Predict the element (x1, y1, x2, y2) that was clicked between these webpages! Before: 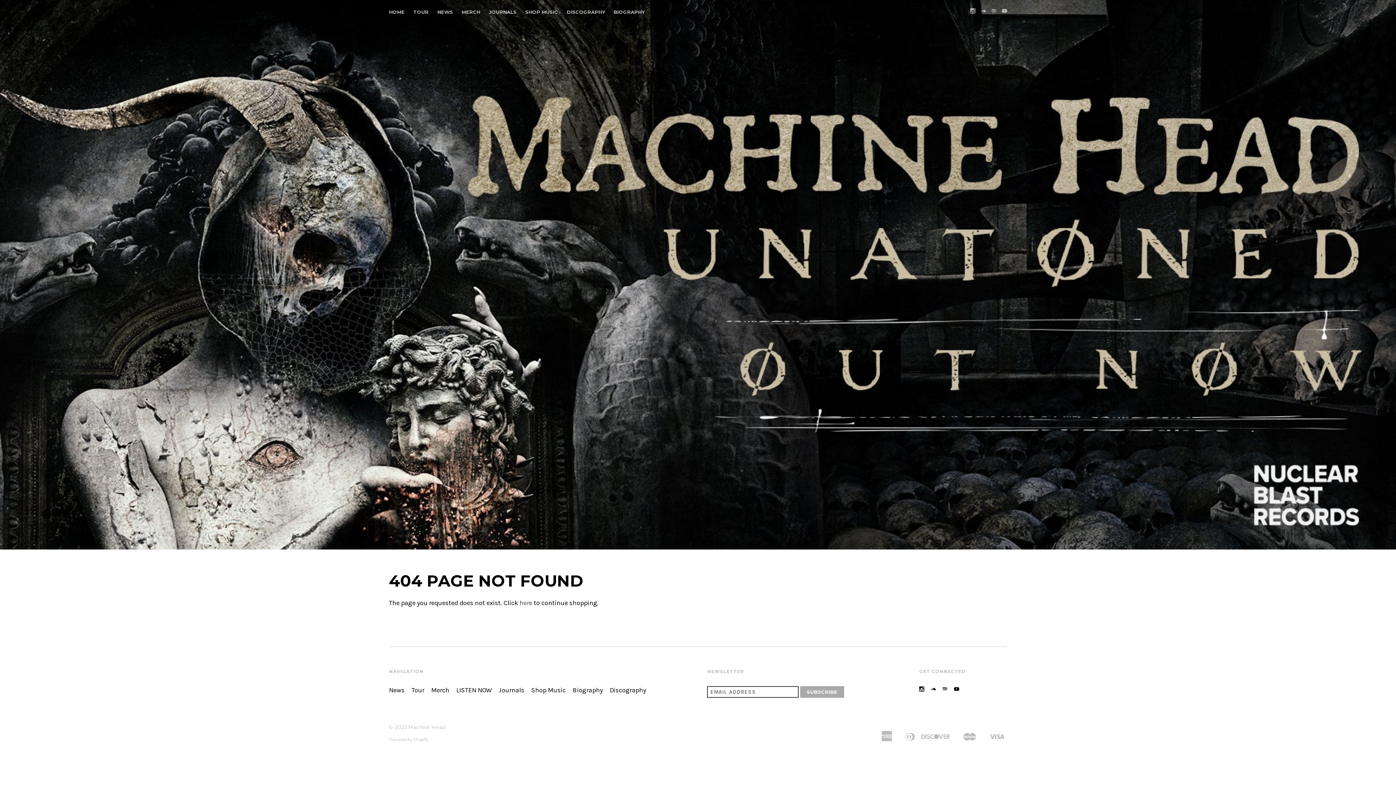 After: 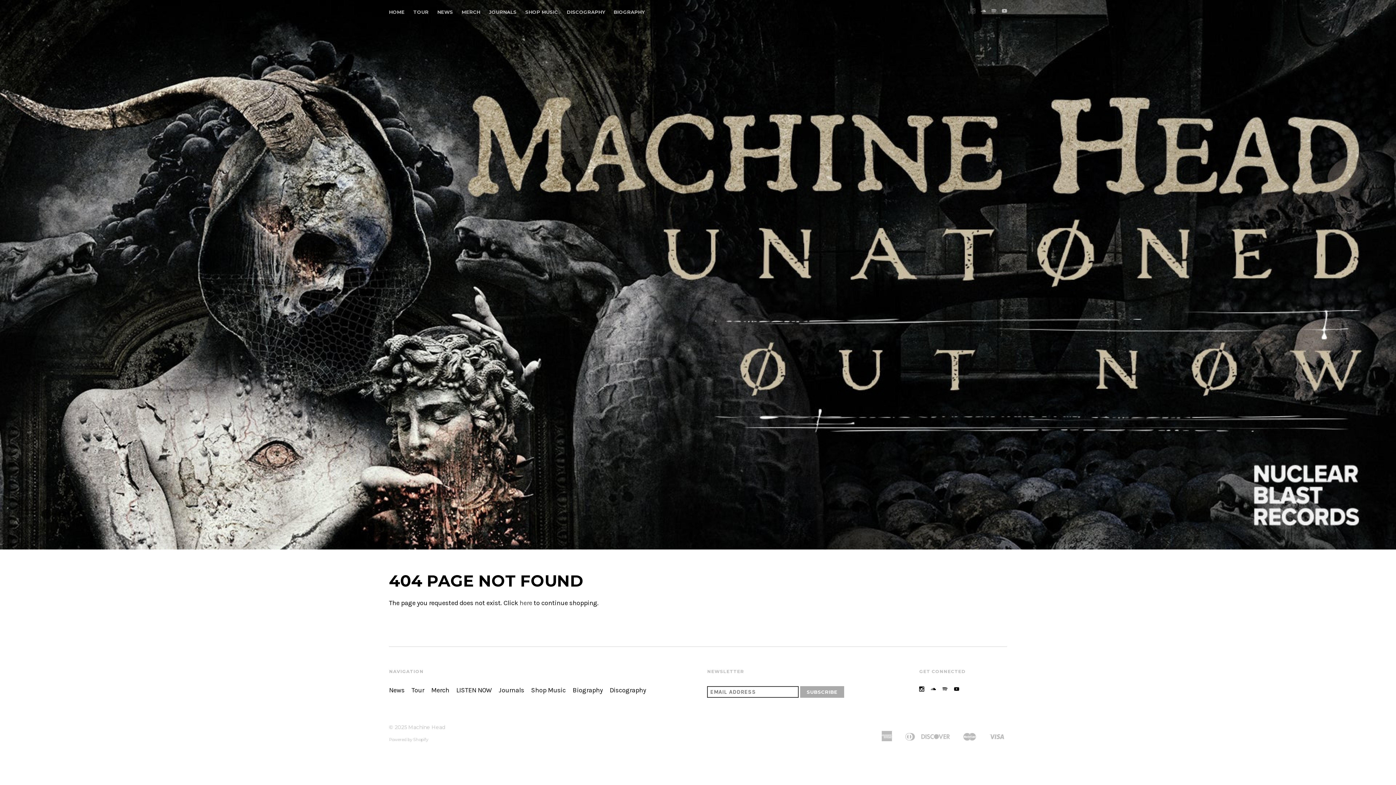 Action: bbox: (970, 8, 975, 14)